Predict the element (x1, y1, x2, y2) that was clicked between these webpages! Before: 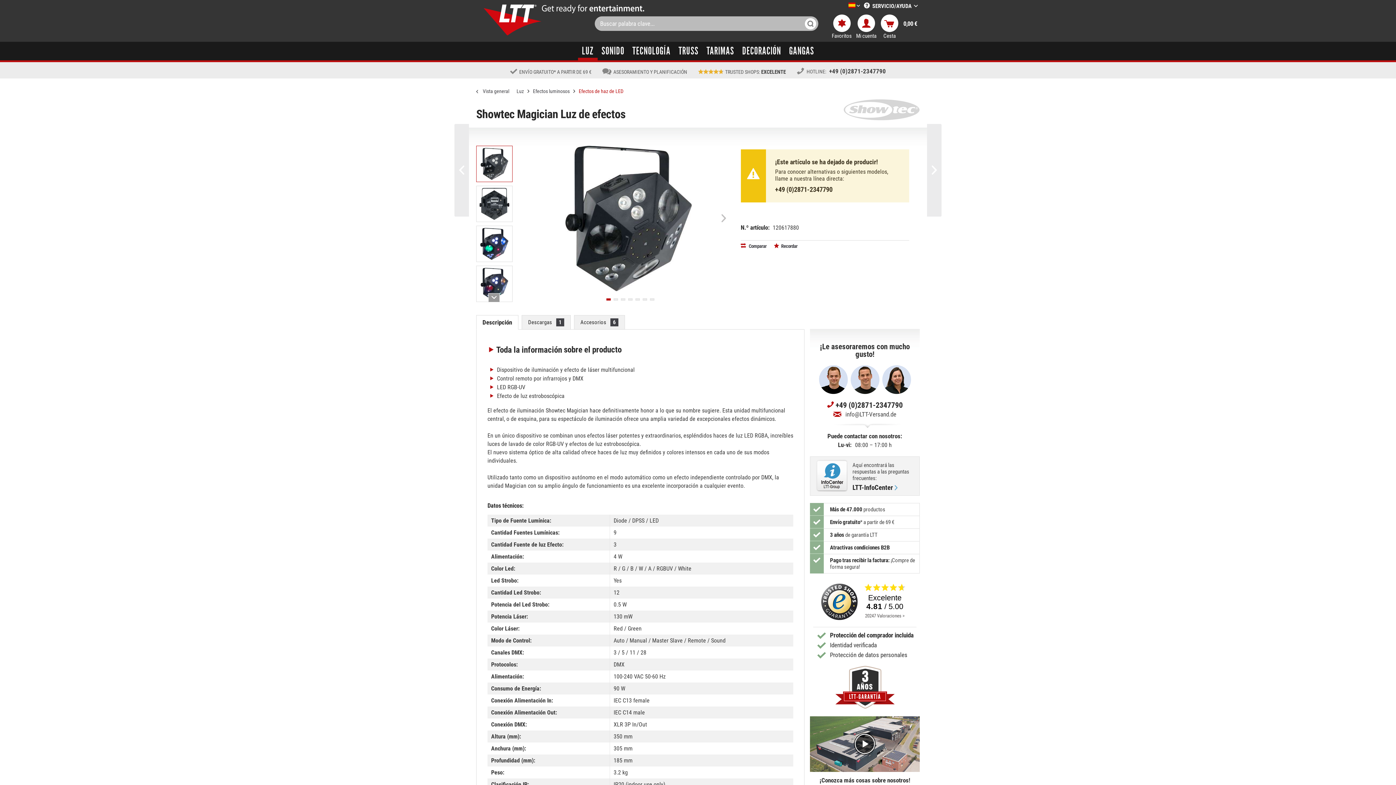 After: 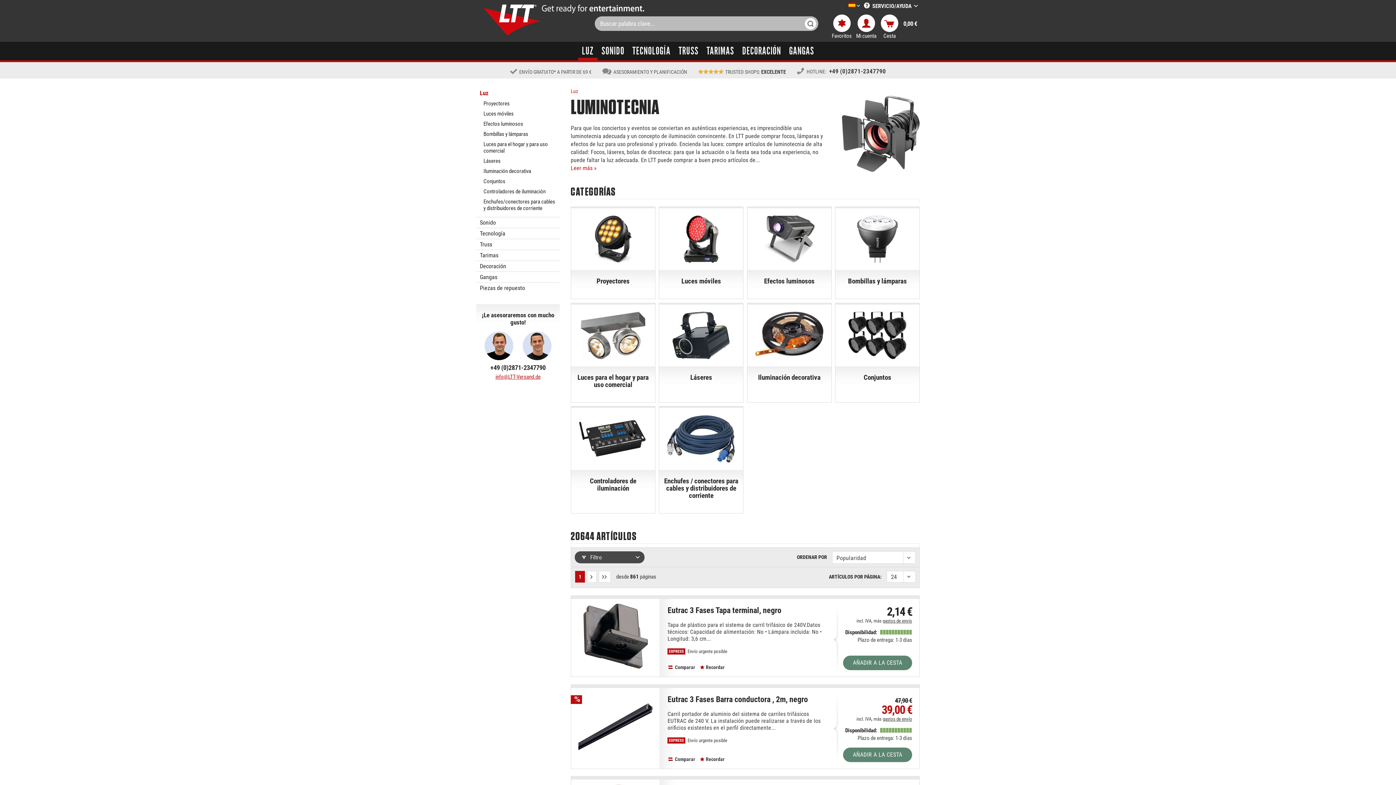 Action: label: Luz bbox: (516, 88, 527, 94)